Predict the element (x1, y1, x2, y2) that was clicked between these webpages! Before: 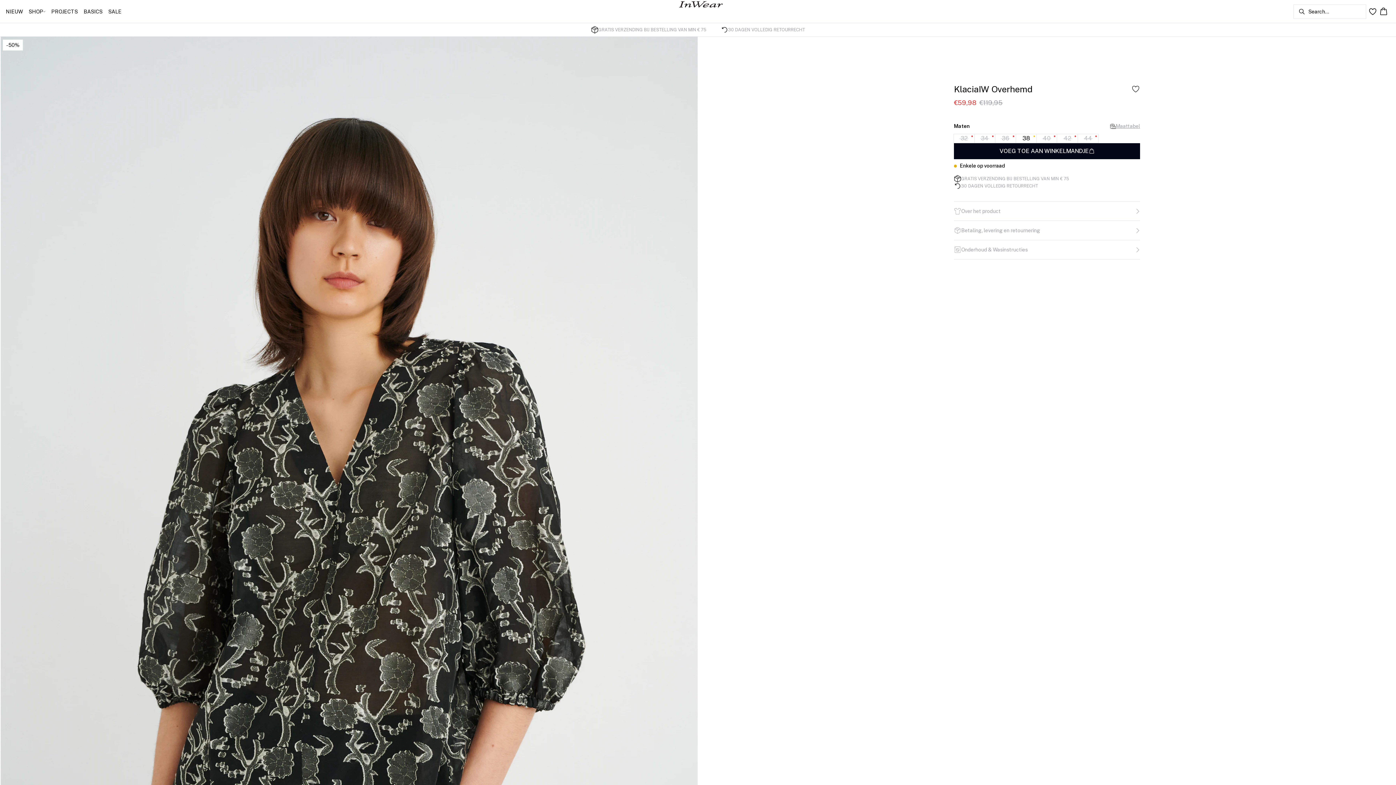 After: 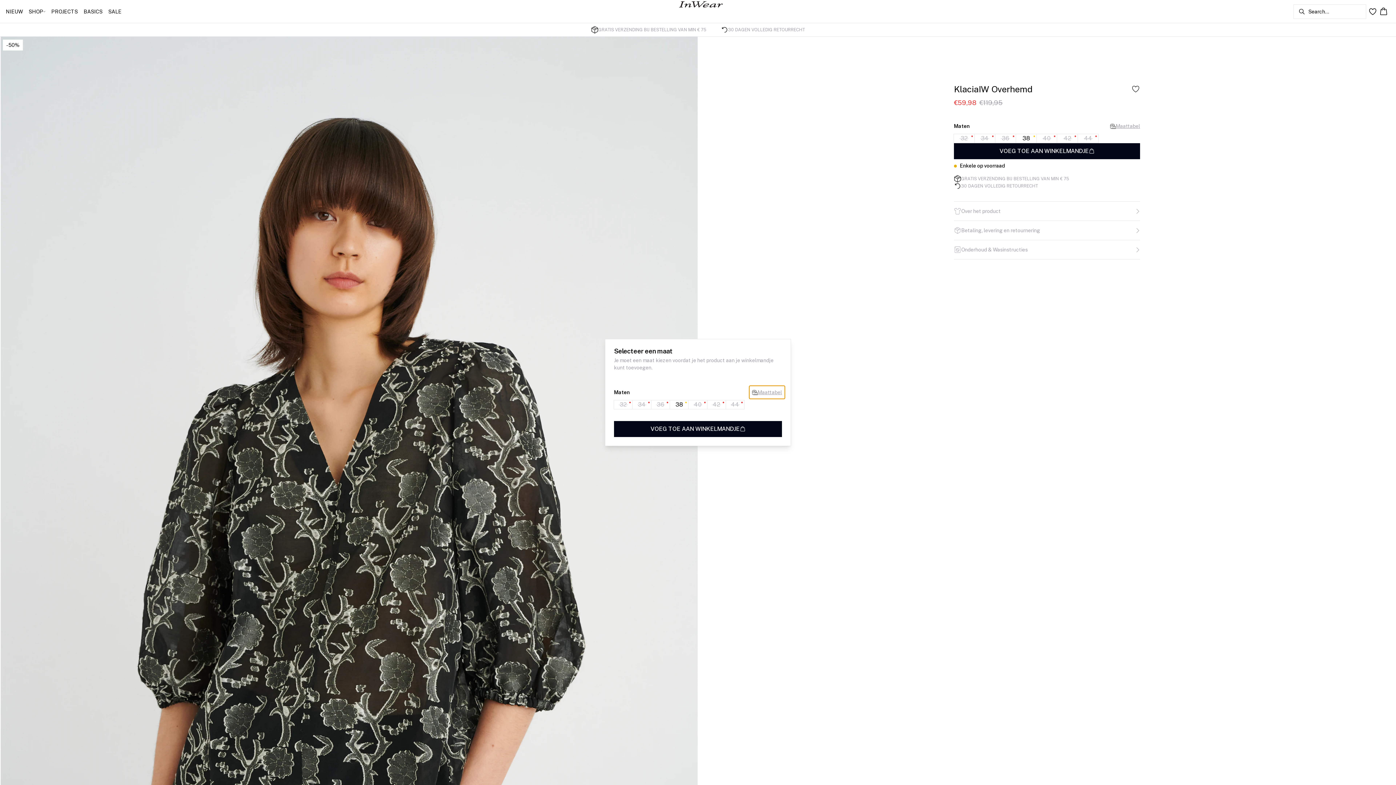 Action: bbox: (954, 143, 1140, 159) label: VOEG TOE AAN WINKELMANDJE